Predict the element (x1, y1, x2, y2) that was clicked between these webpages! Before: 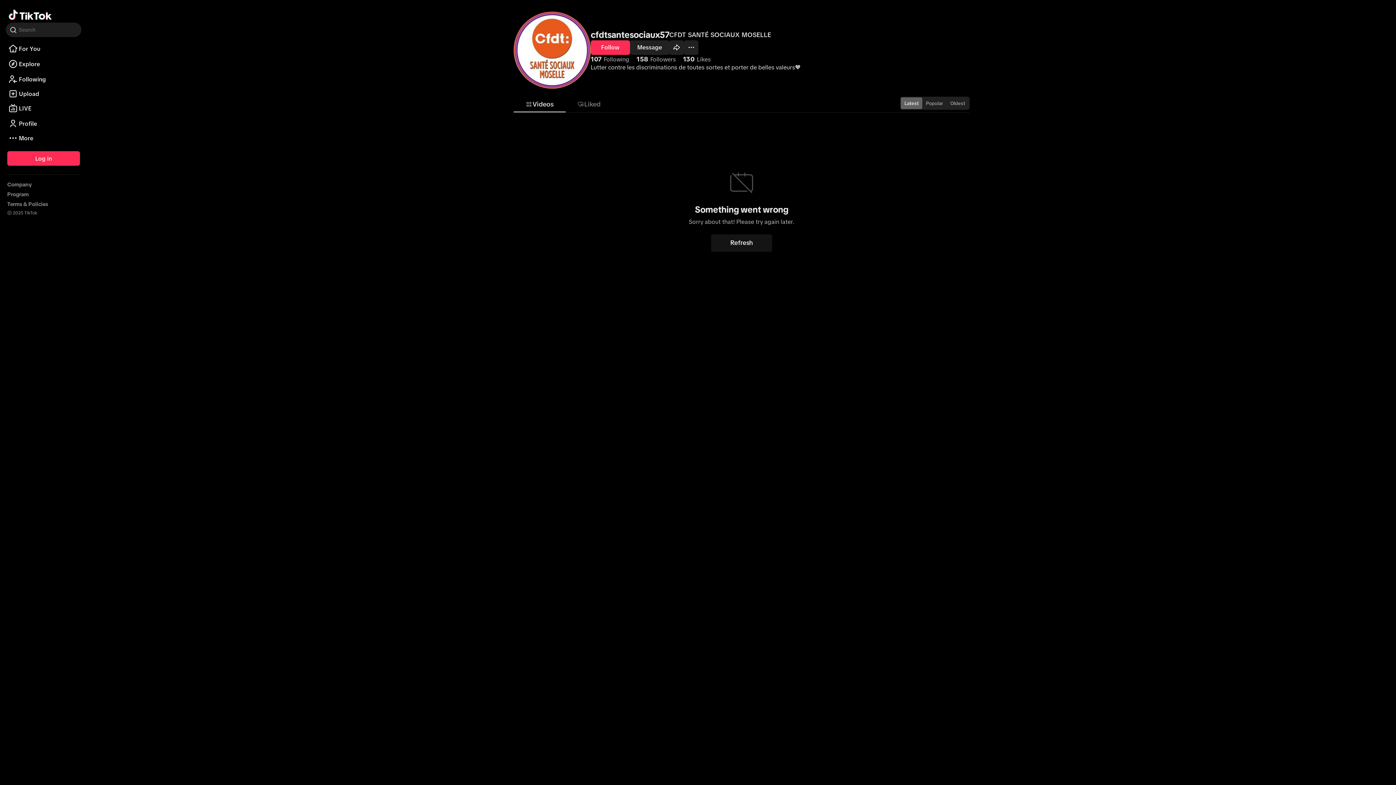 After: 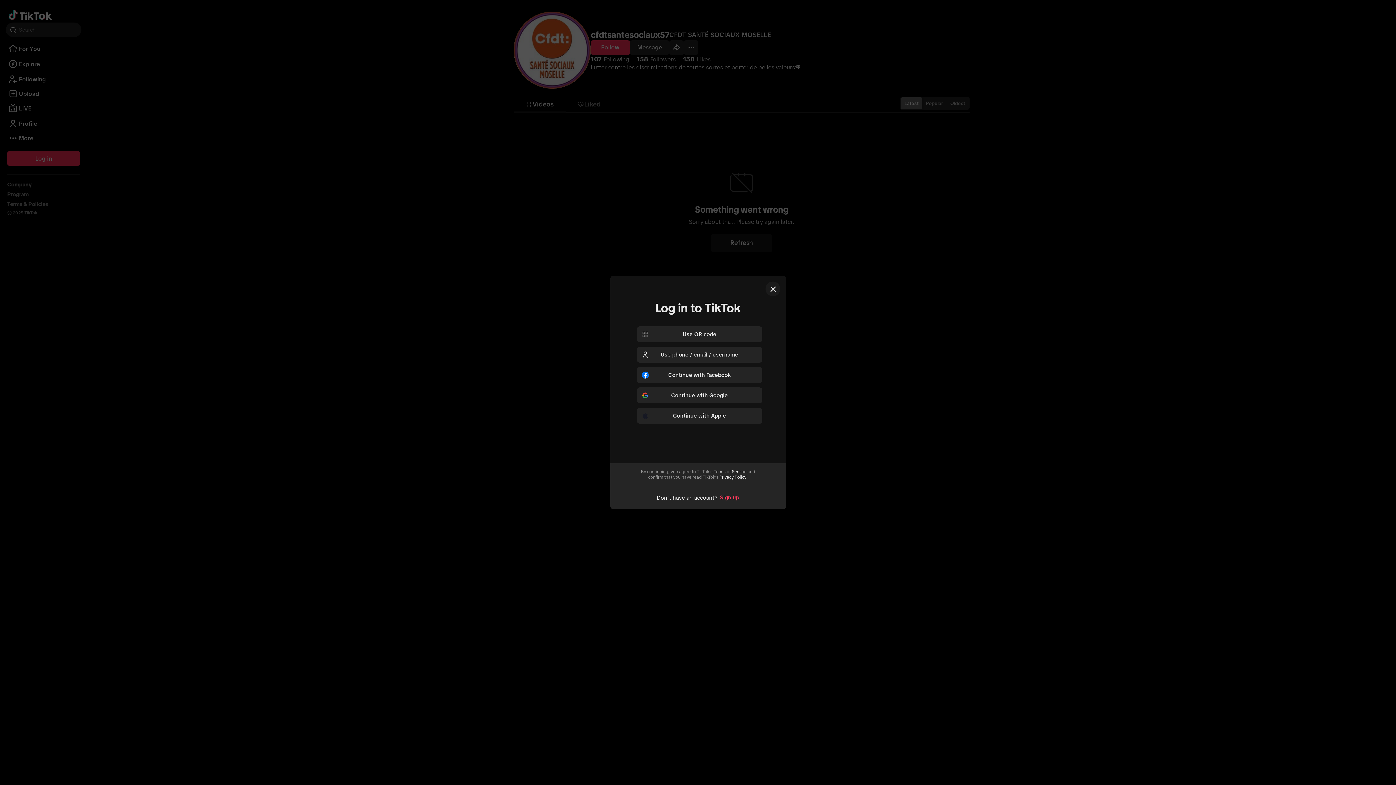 Action: label: Profile bbox: (5, 123, 81, 129)